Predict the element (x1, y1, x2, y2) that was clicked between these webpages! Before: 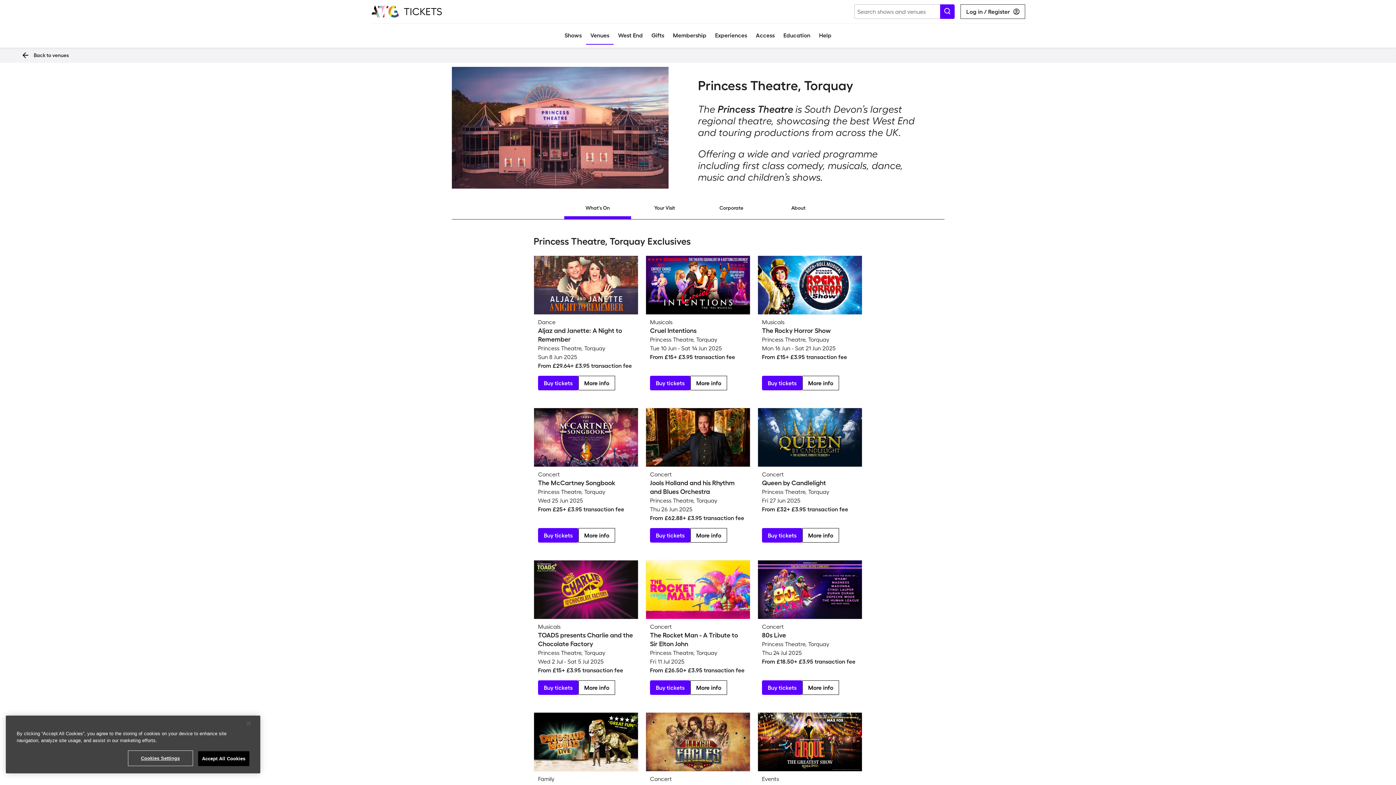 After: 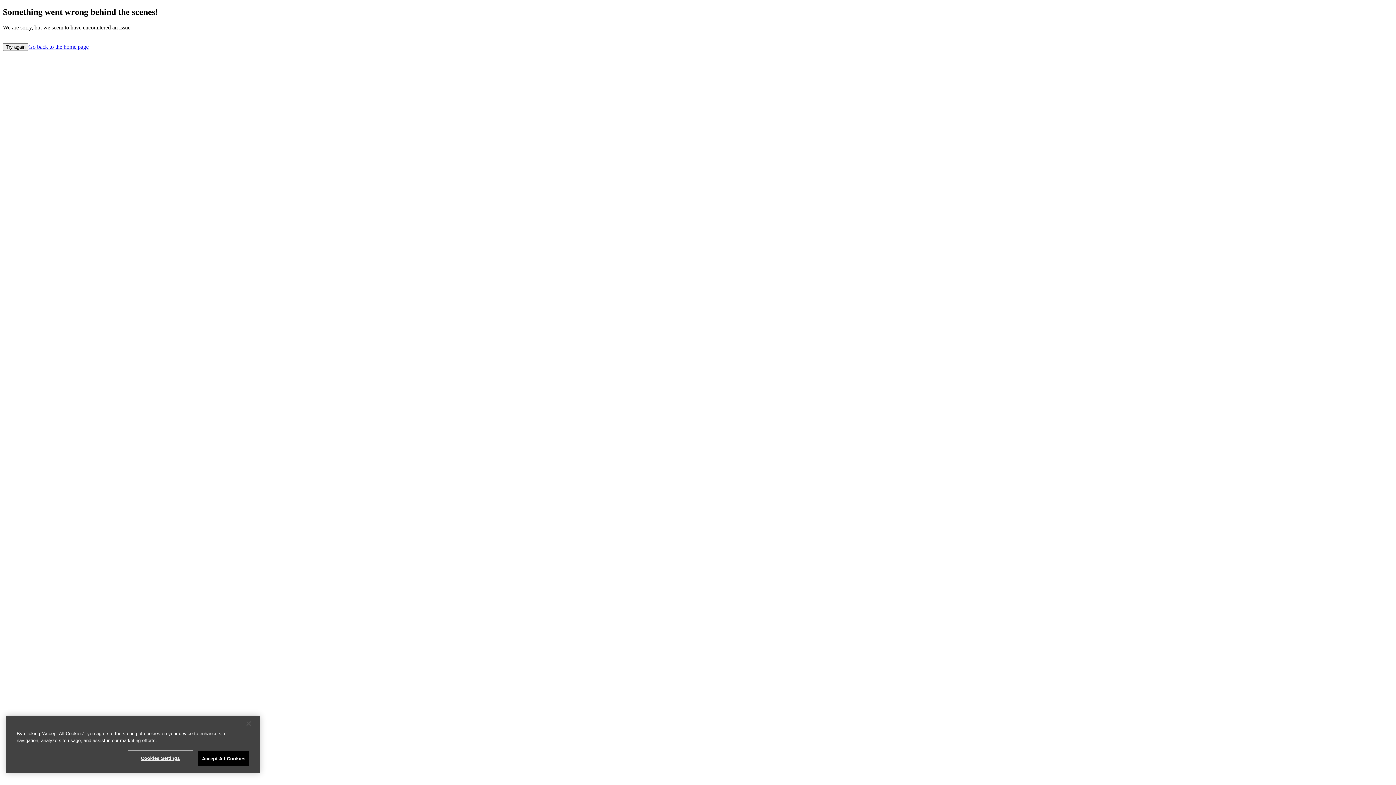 Action: label: Membership bbox: (668, 26, 710, 44)